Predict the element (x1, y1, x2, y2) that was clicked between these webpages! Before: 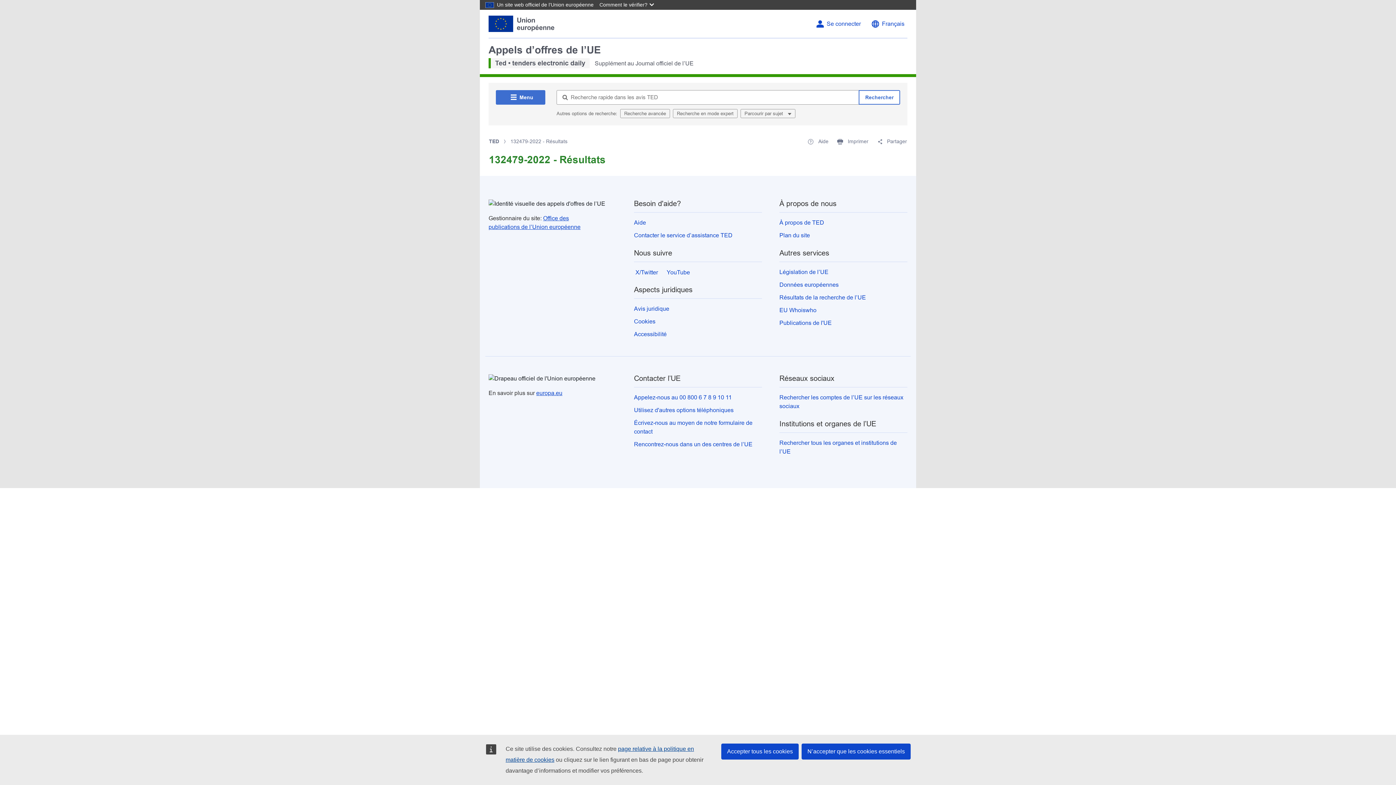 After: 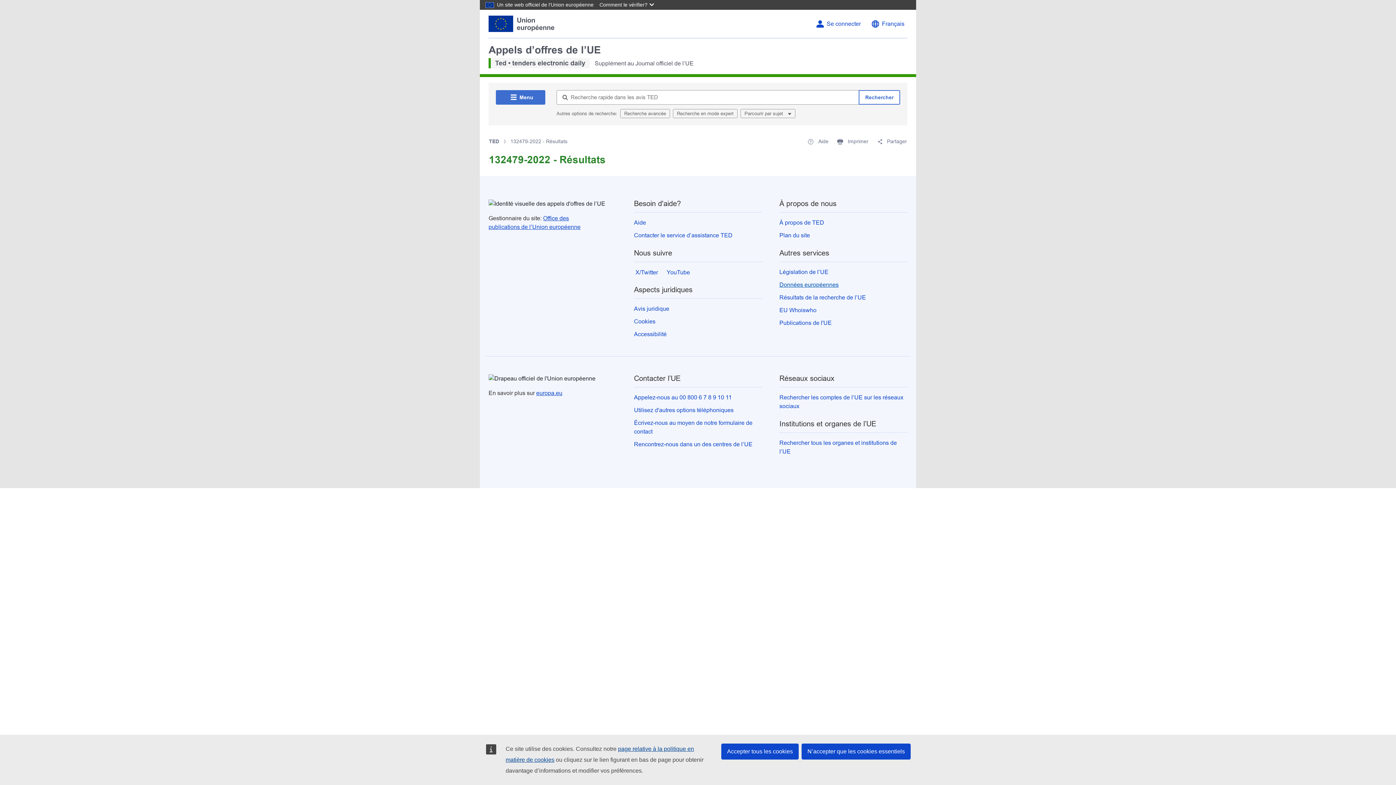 Action: label: Données européennes bbox: (779, 281, 838, 288)